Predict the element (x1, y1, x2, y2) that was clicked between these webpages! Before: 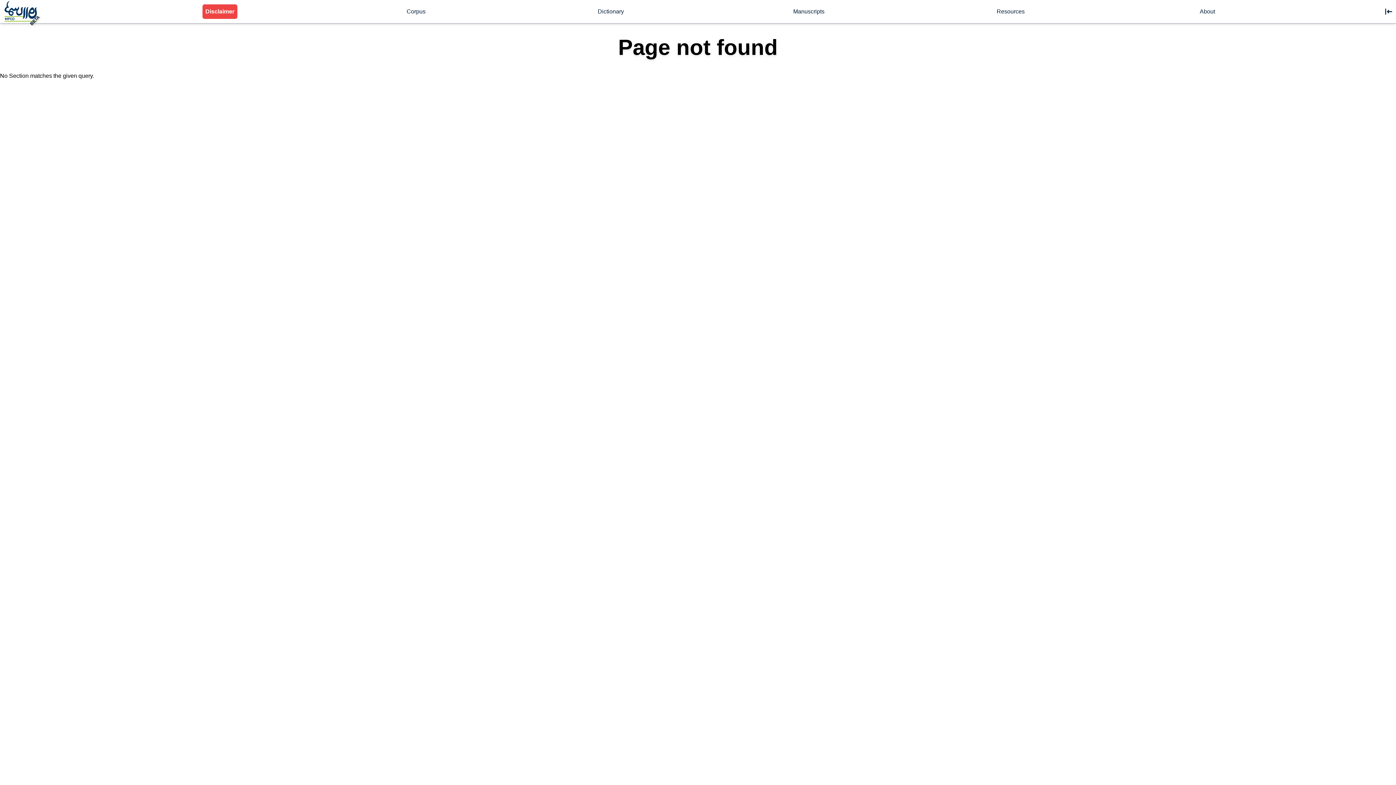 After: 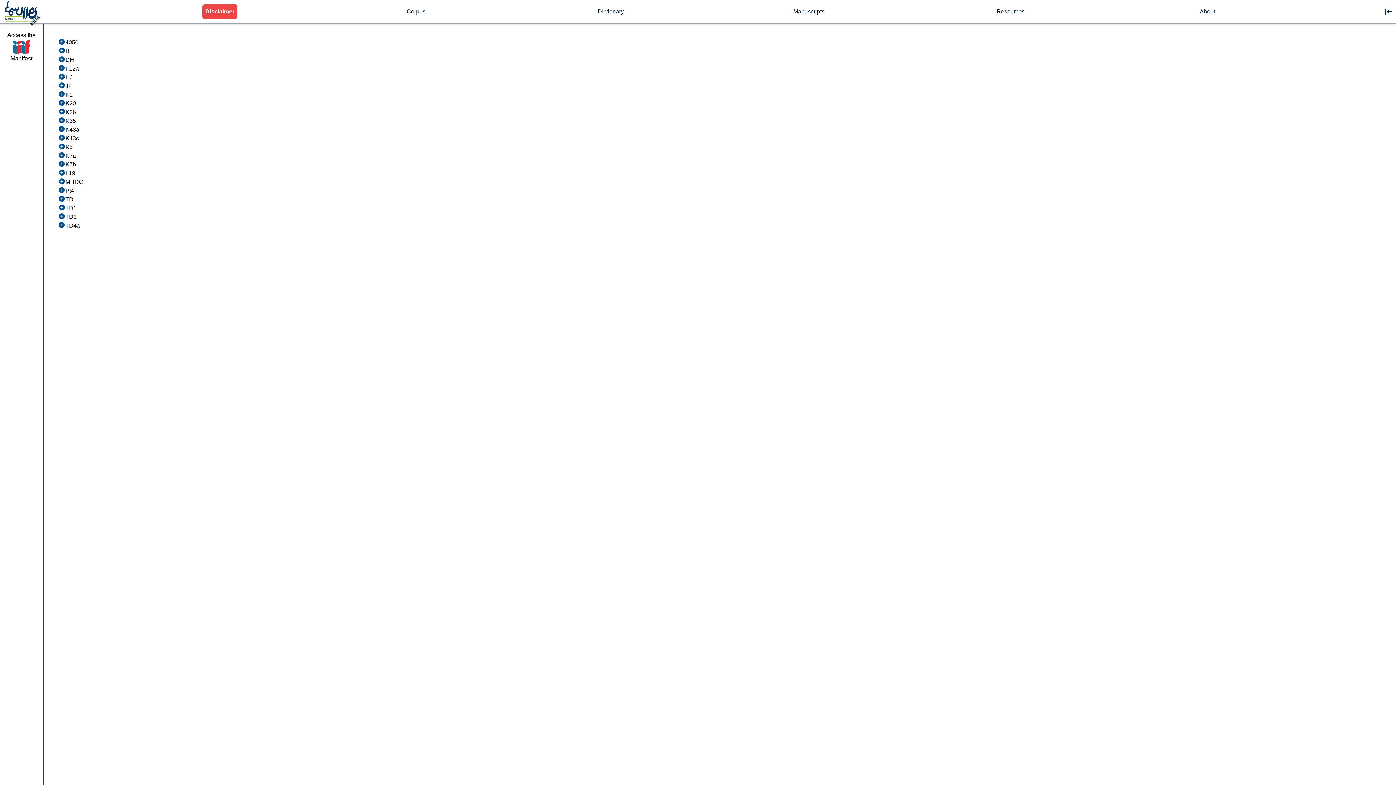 Action: bbox: (790, 4, 827, 18) label: Manuscripts